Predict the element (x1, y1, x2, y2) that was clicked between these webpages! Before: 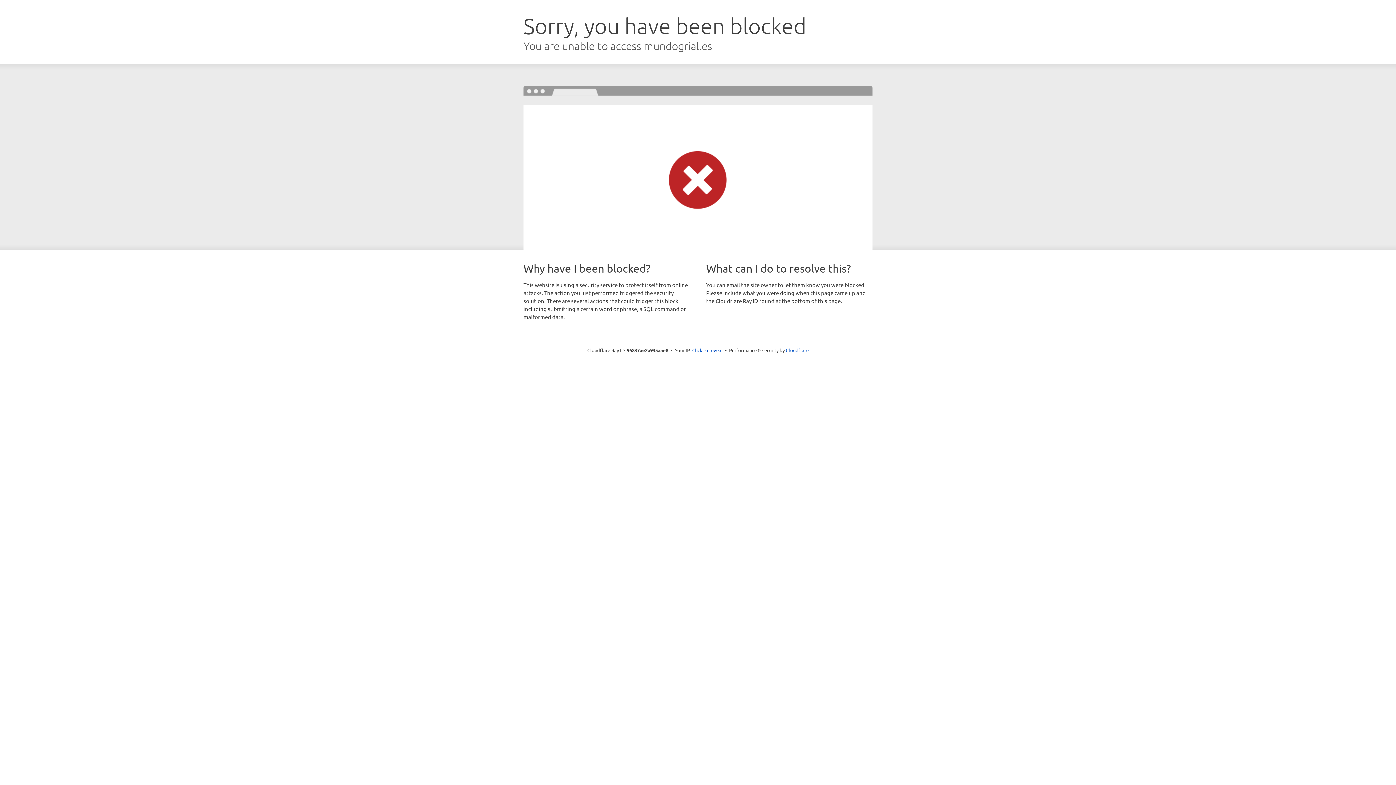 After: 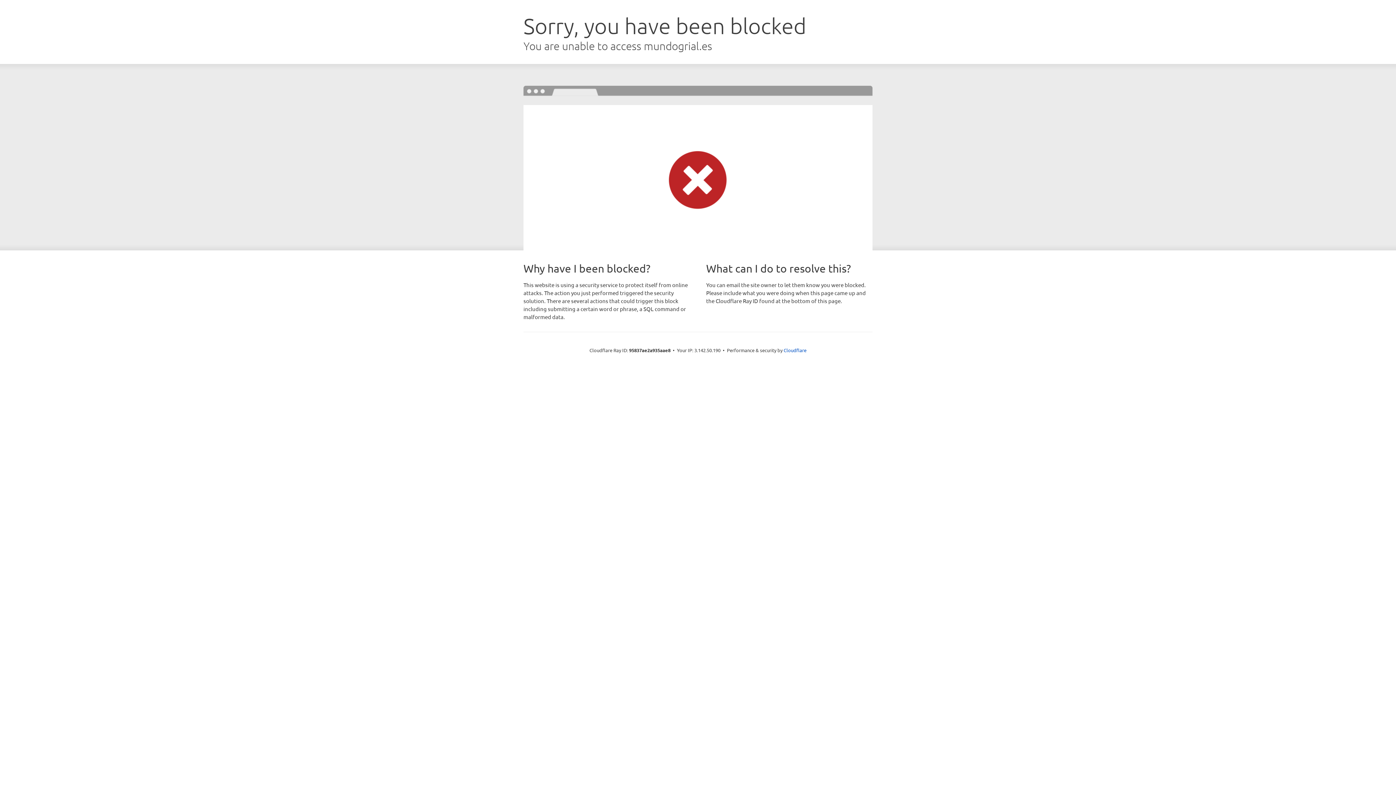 Action: bbox: (692, 346, 722, 353) label: Click to reveal